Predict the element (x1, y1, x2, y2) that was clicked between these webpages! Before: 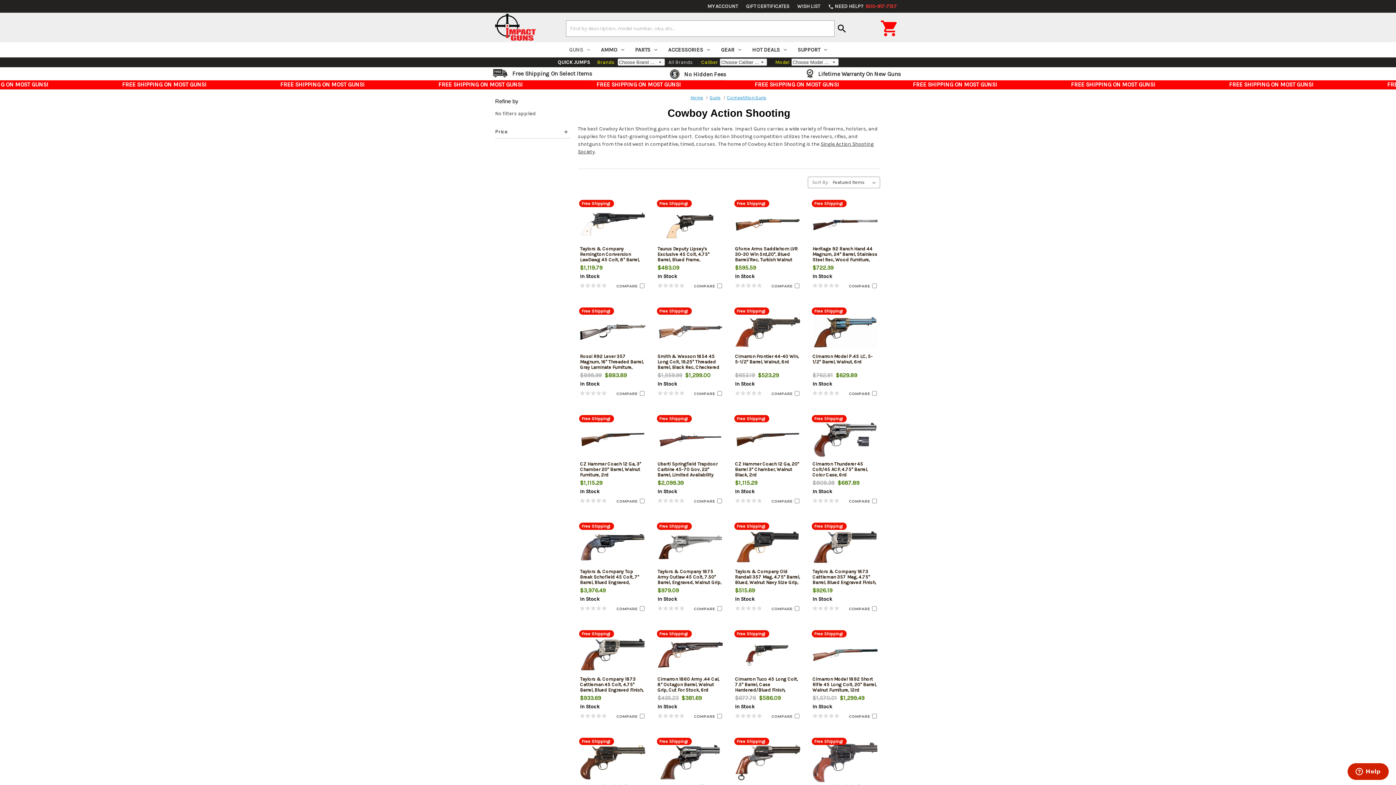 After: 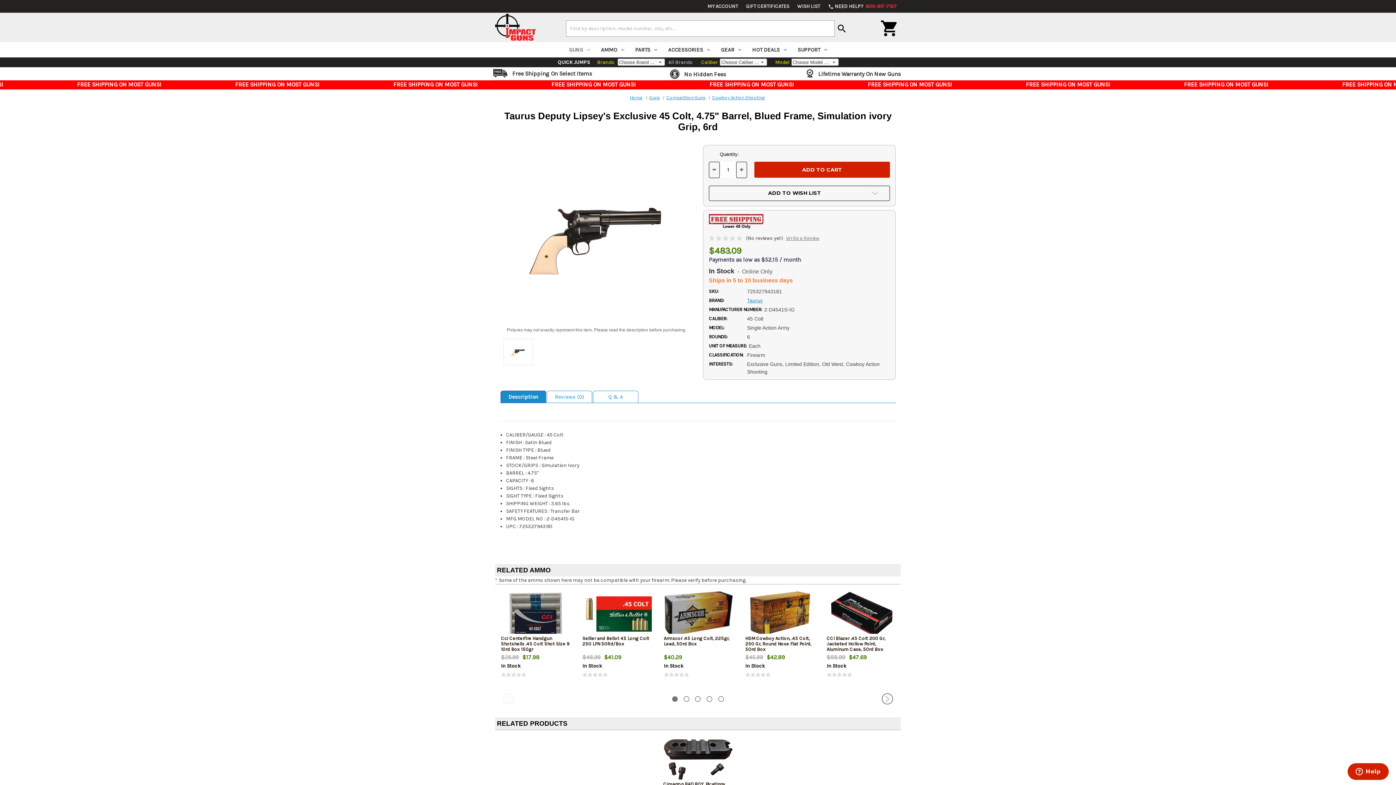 Action: label: Taurus Deputy Lipsey's Exclusive 45 Colt, 4.75" Barrel, Blued Frame, Simulation ivory Grip, 6rd bbox: (657, 246, 723, 268)